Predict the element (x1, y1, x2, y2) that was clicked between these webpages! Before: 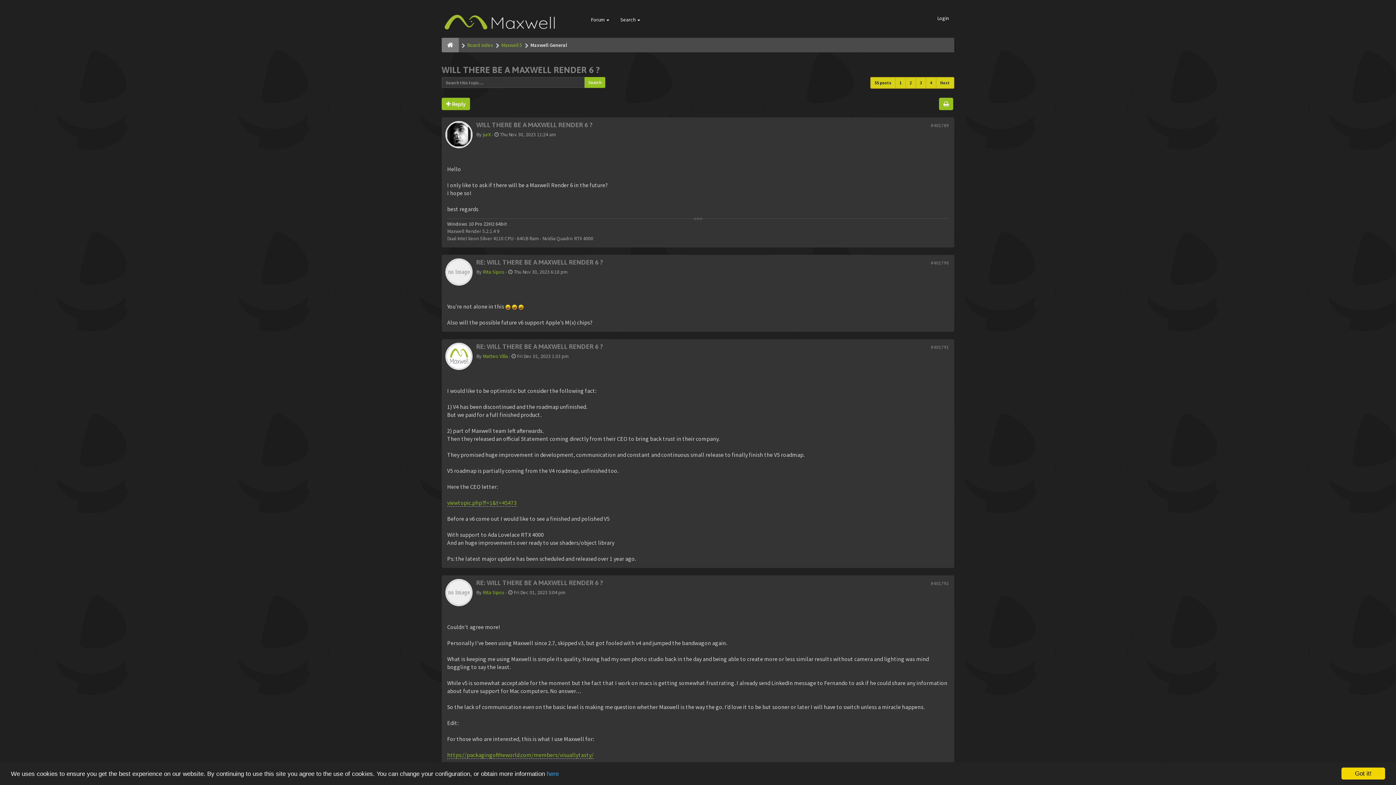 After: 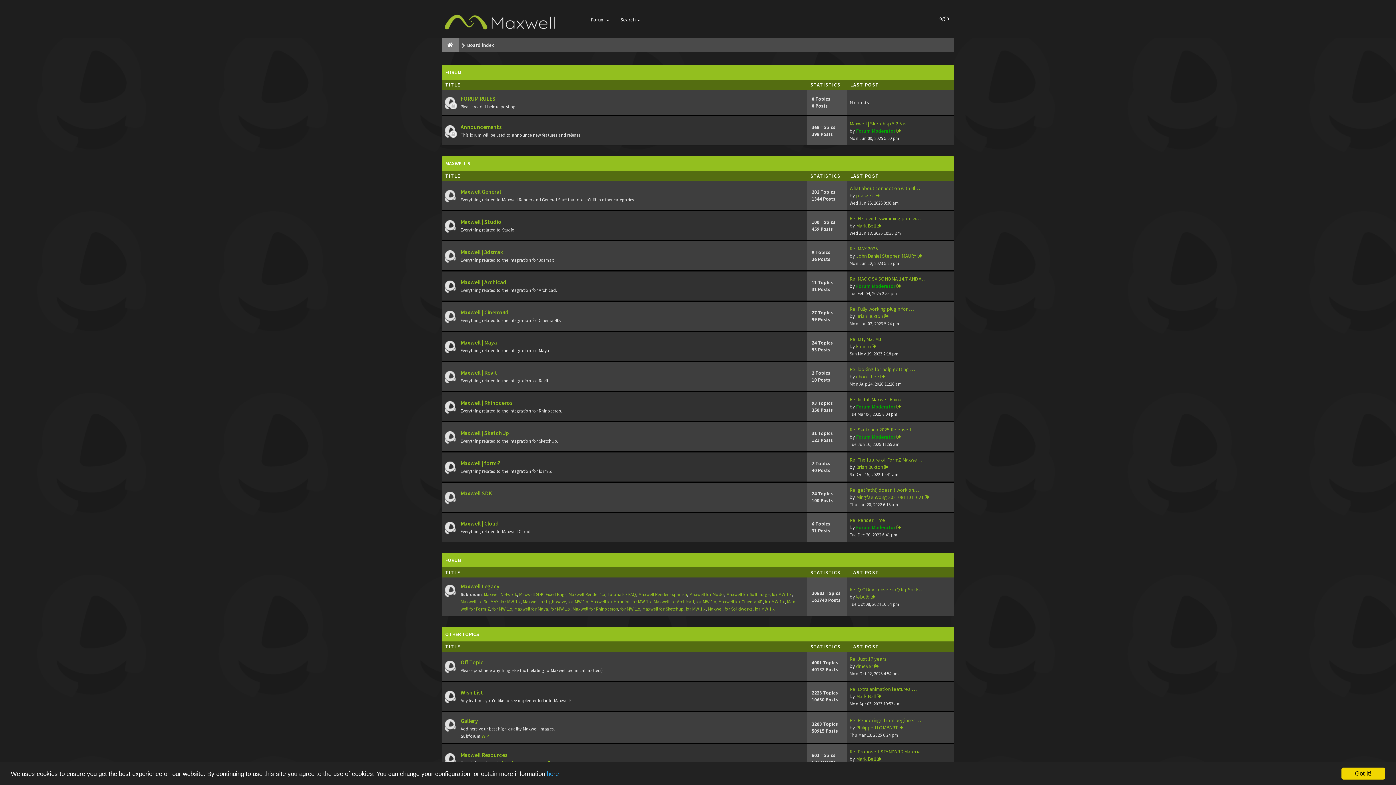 Action: bbox: (441, 37, 458, 52)